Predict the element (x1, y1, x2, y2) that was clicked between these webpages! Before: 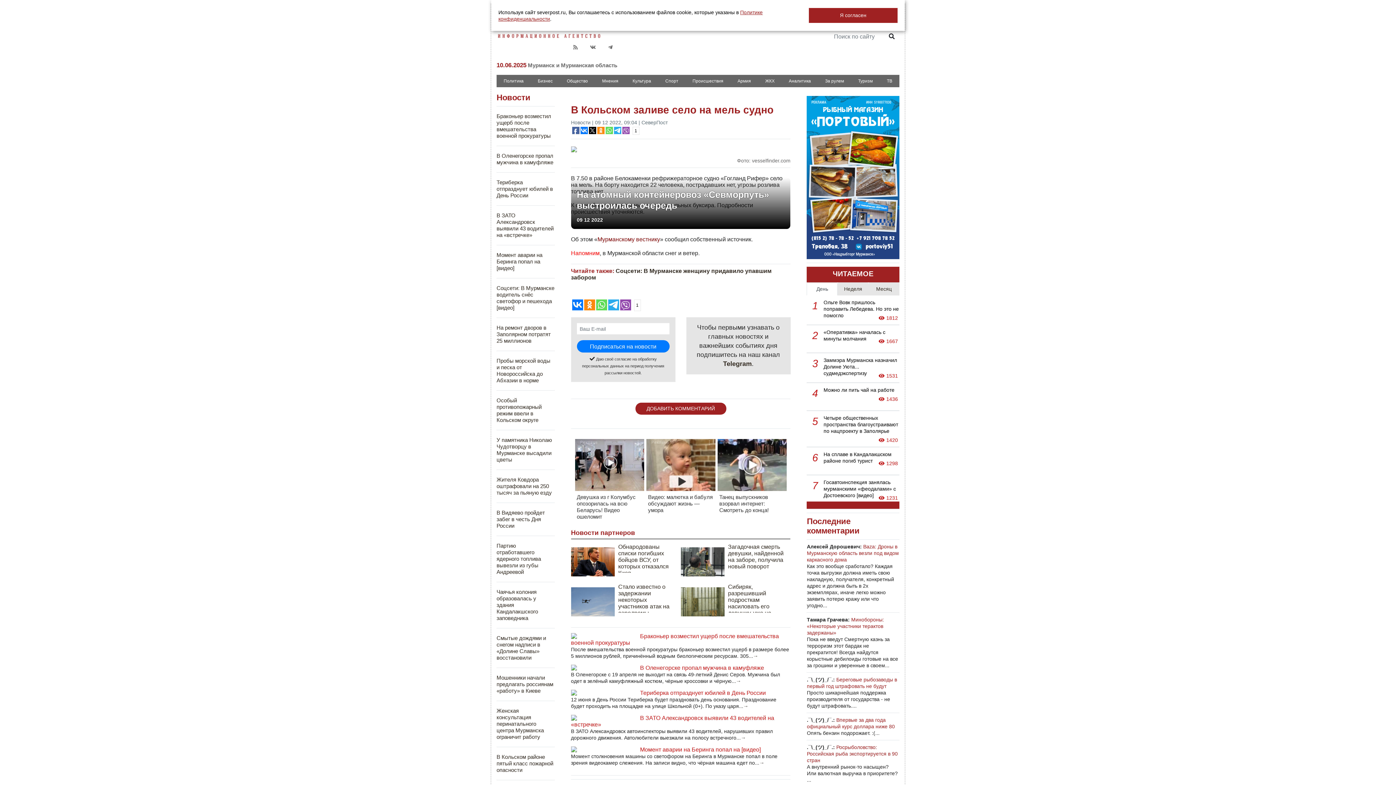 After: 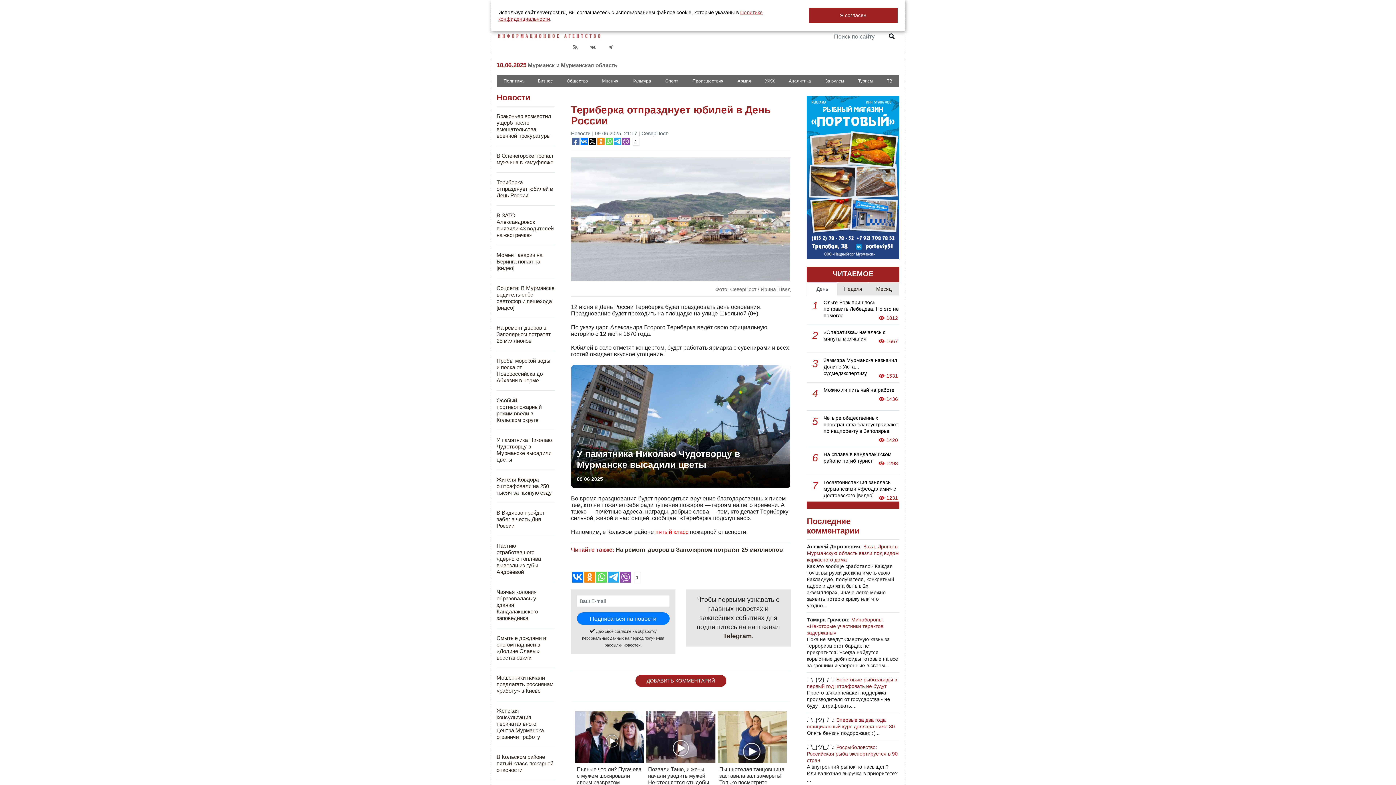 Action: bbox: (743, 703, 748, 709) label: →